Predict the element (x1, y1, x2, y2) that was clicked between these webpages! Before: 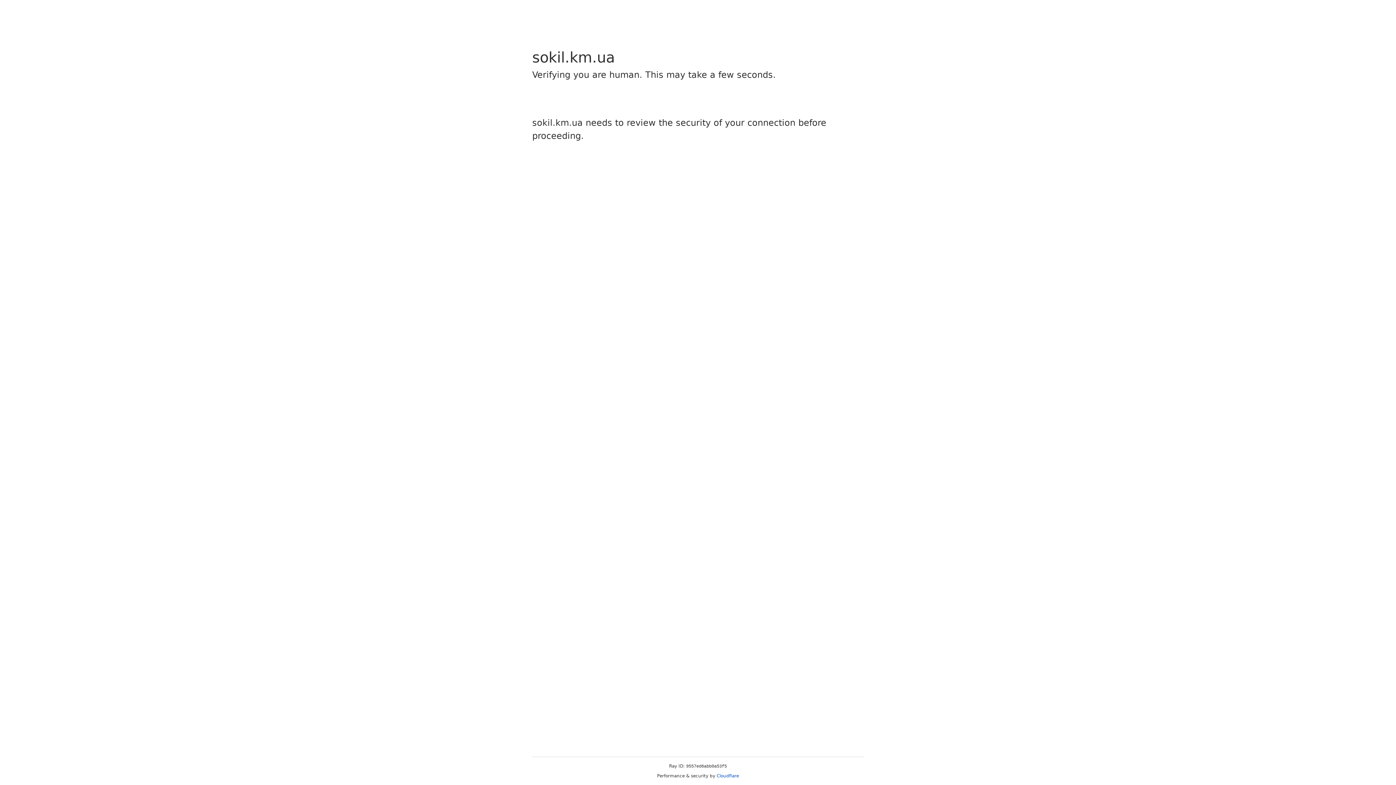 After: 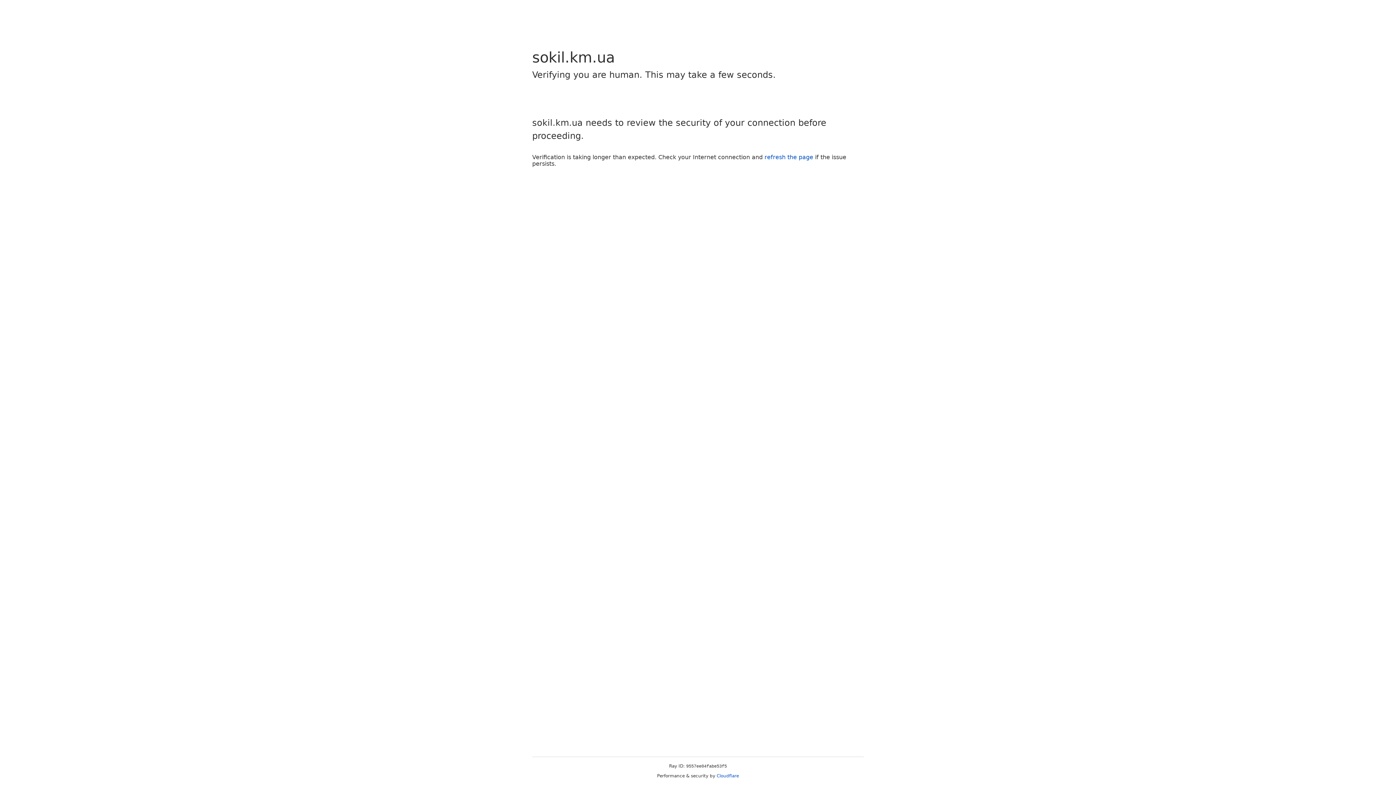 Action: label: Cloudflare bbox: (716, 773, 739, 778)